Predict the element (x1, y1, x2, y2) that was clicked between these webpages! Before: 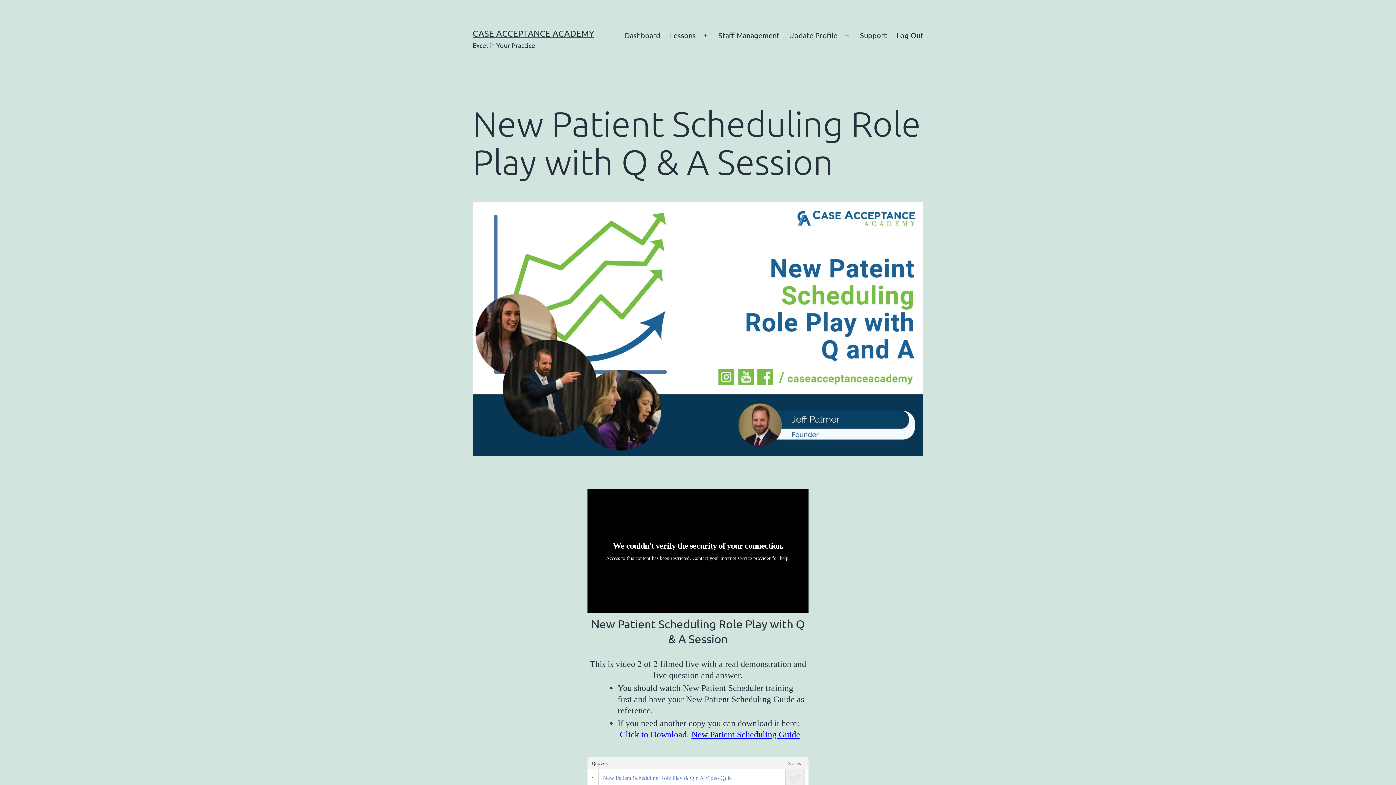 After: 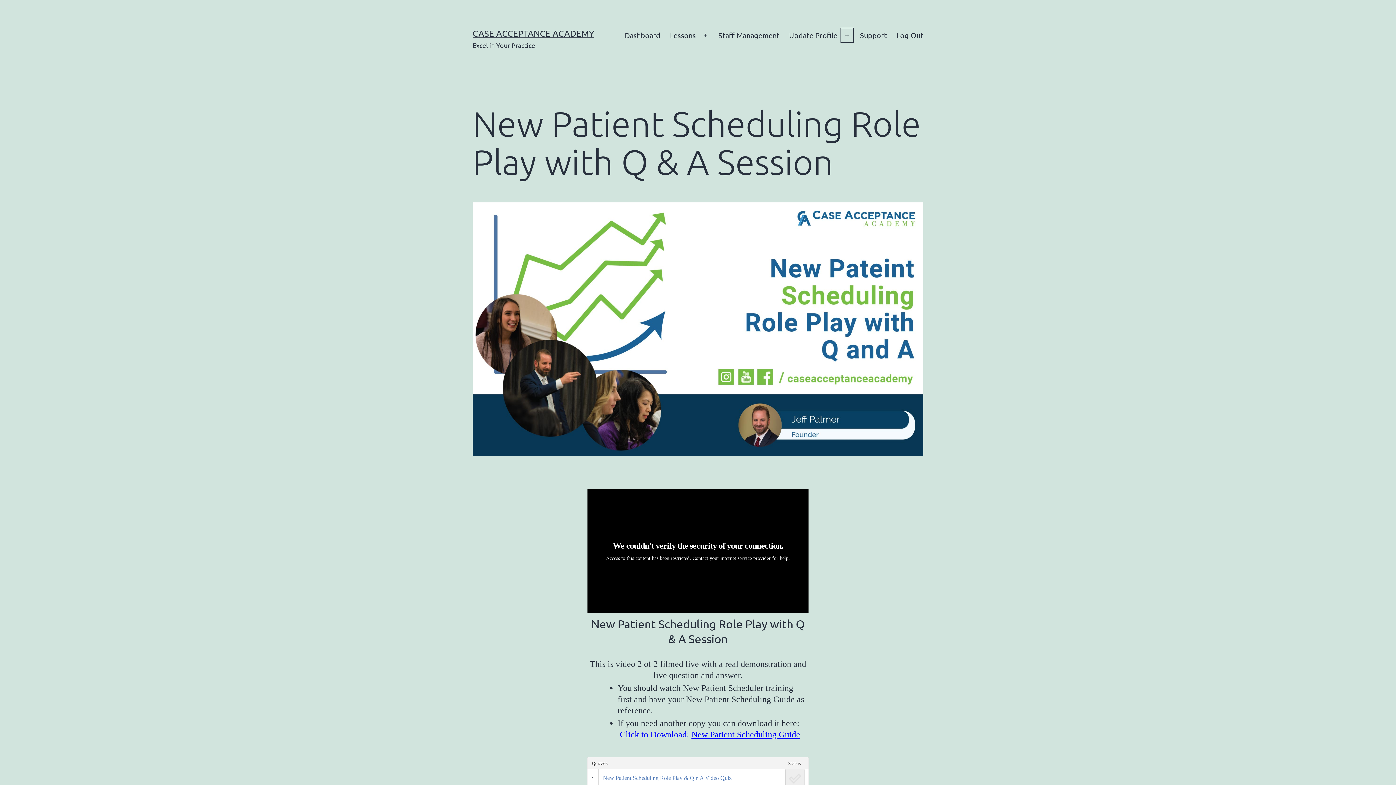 Action: label: Open menu bbox: (839, 26, 855, 44)